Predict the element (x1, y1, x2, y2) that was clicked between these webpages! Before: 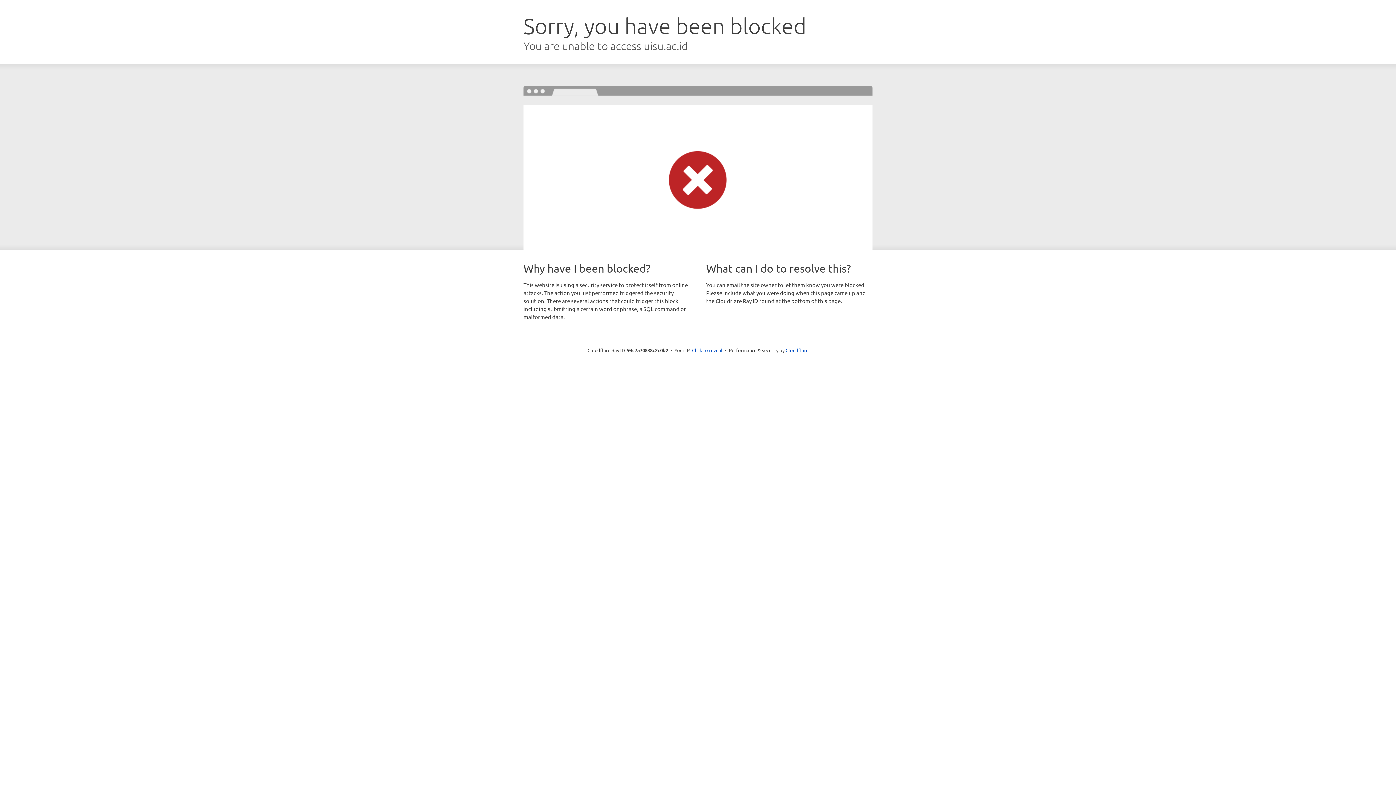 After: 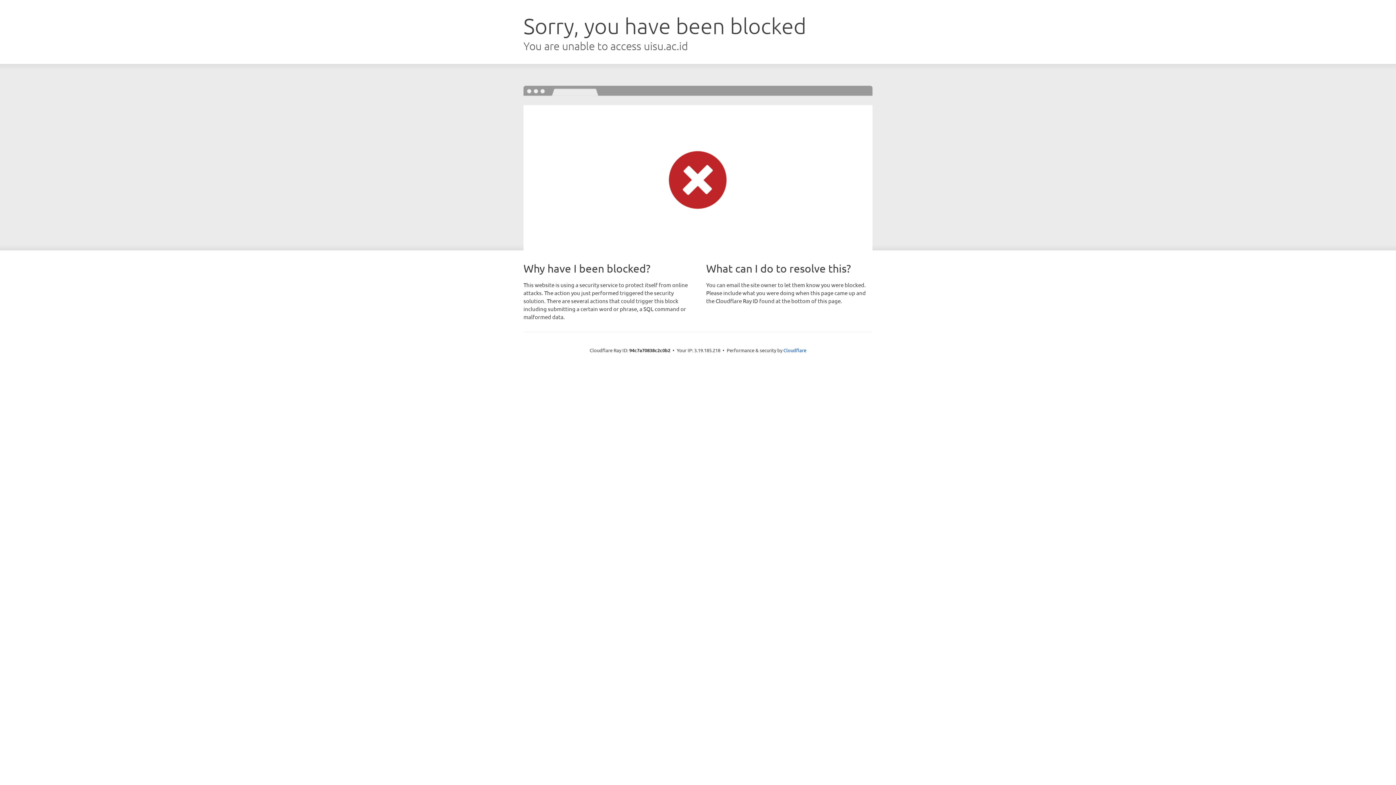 Action: bbox: (692, 346, 722, 353) label: Click to reveal